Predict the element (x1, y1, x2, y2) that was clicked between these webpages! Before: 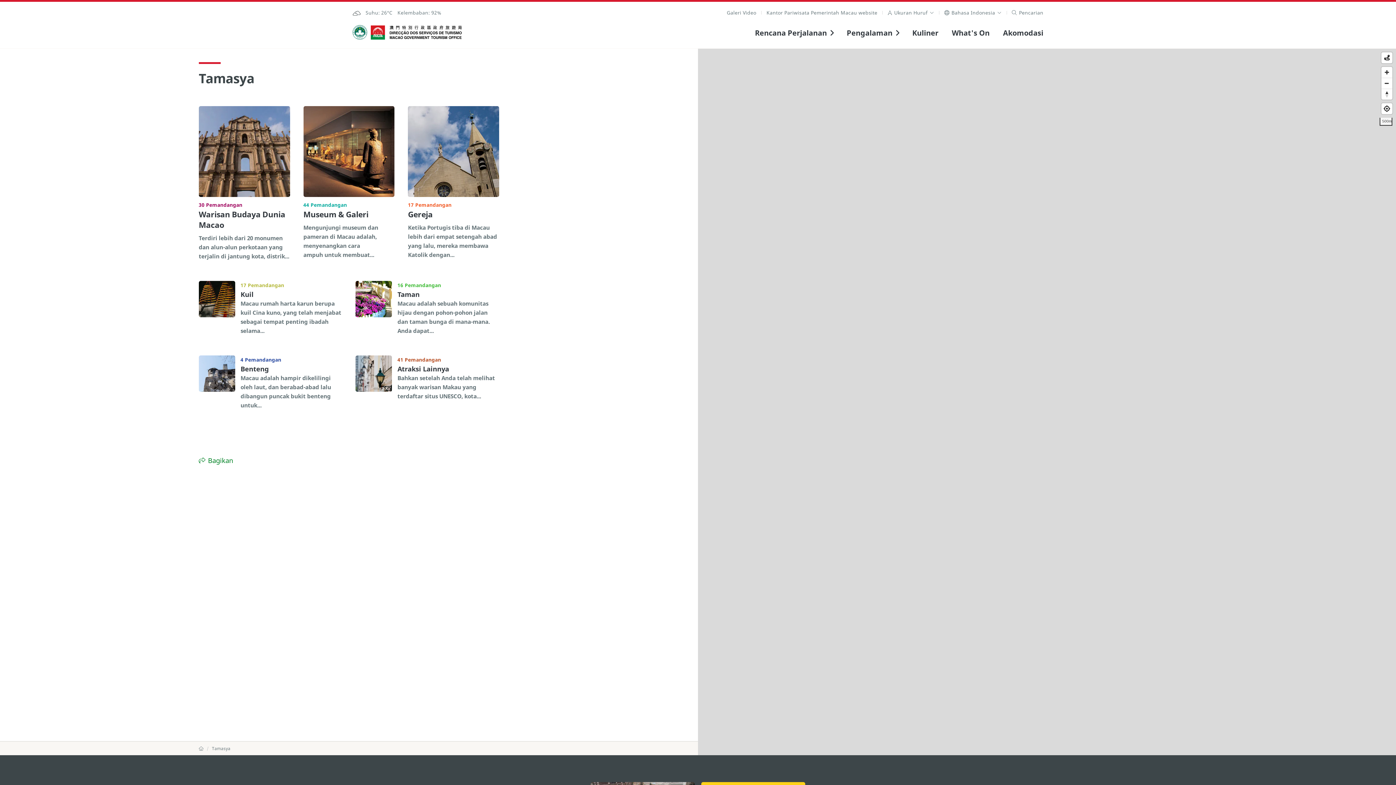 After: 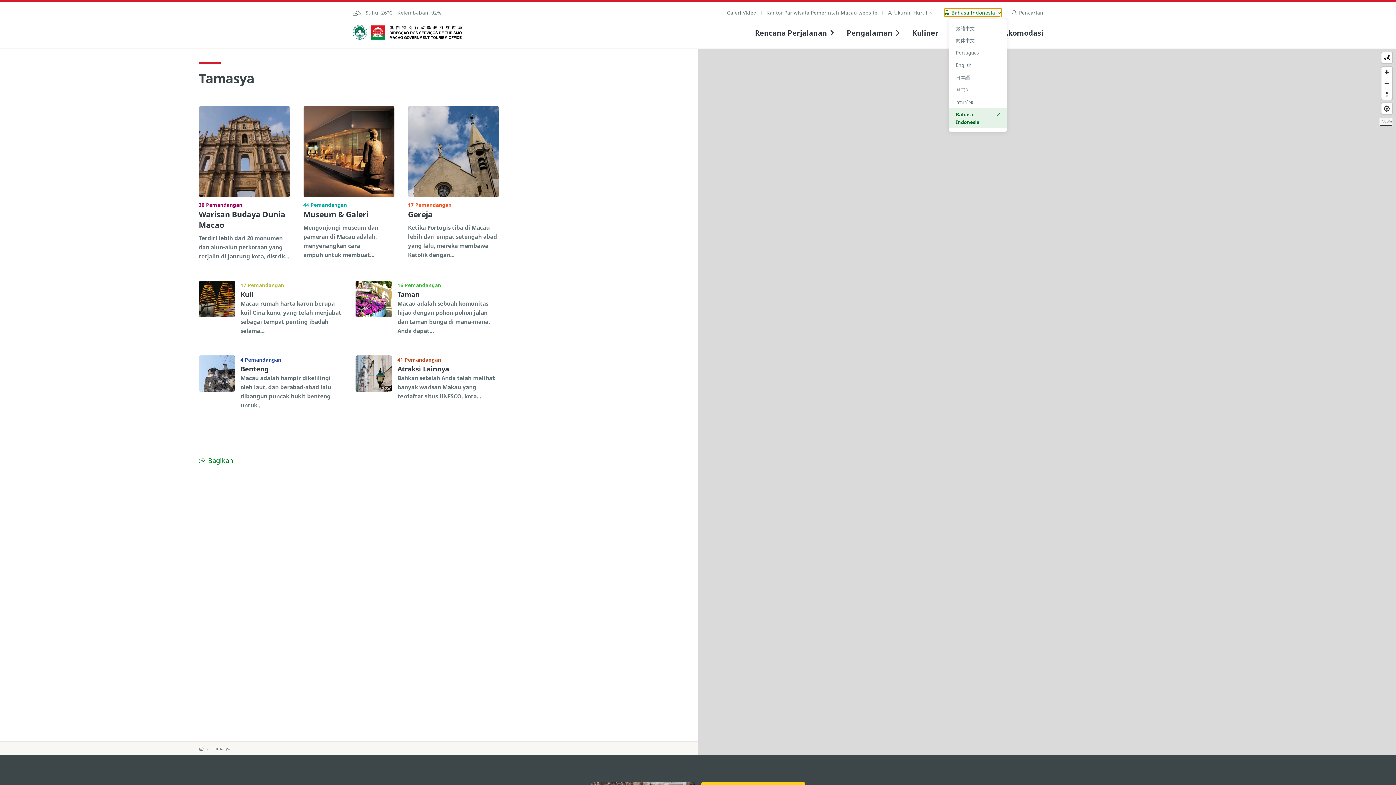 Action: label:  Bahasa Indonesia  bbox: (944, 9, 1001, 16)